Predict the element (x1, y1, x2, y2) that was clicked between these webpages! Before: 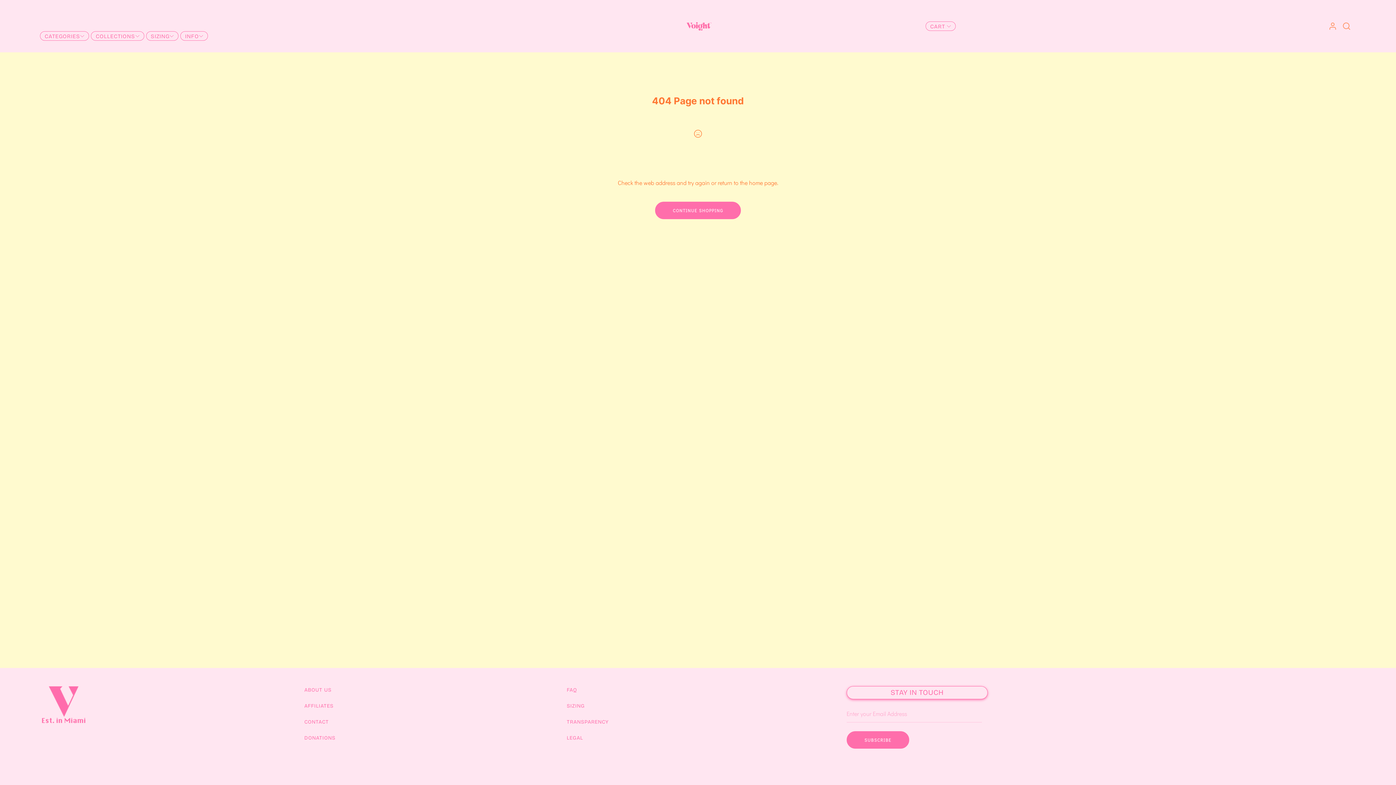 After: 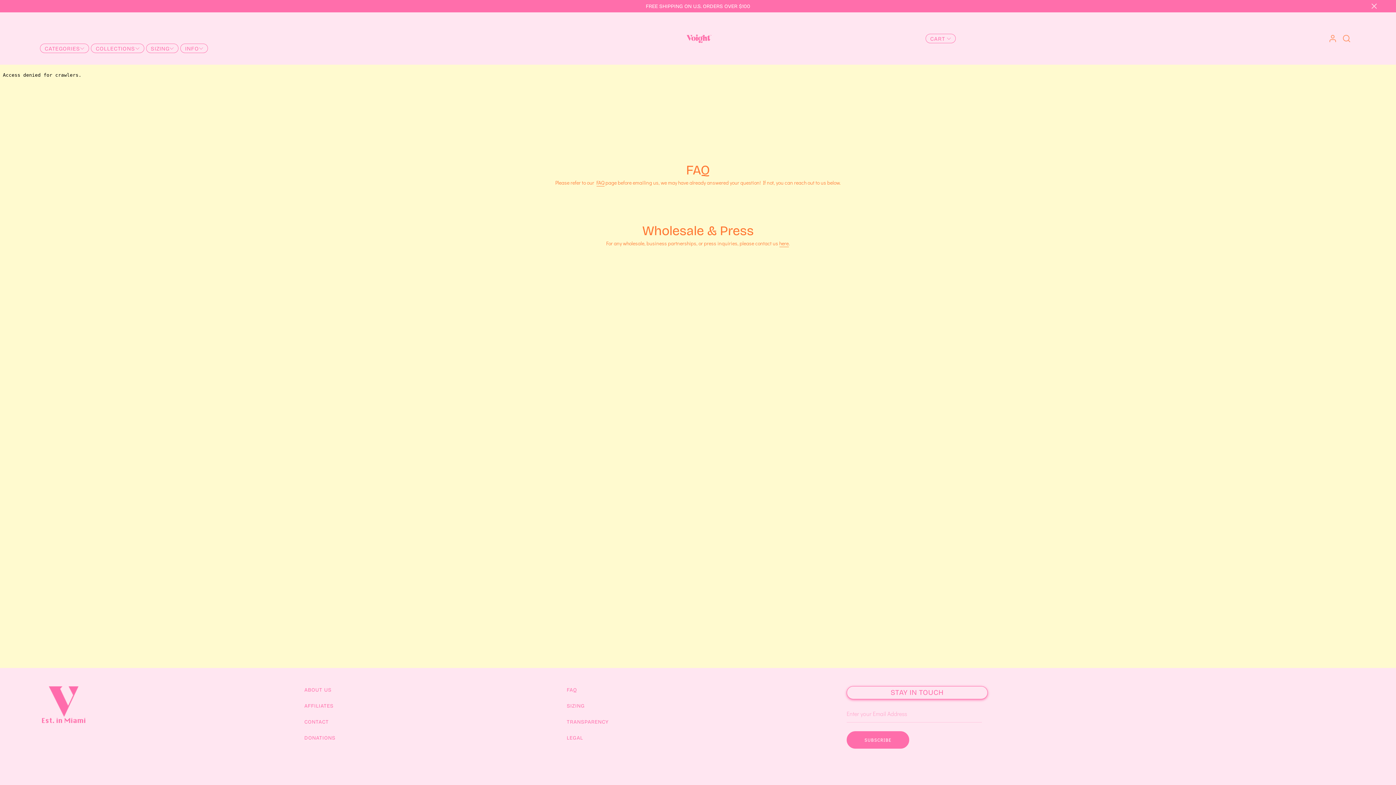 Action: label: CONTACT bbox: (304, 718, 416, 734)